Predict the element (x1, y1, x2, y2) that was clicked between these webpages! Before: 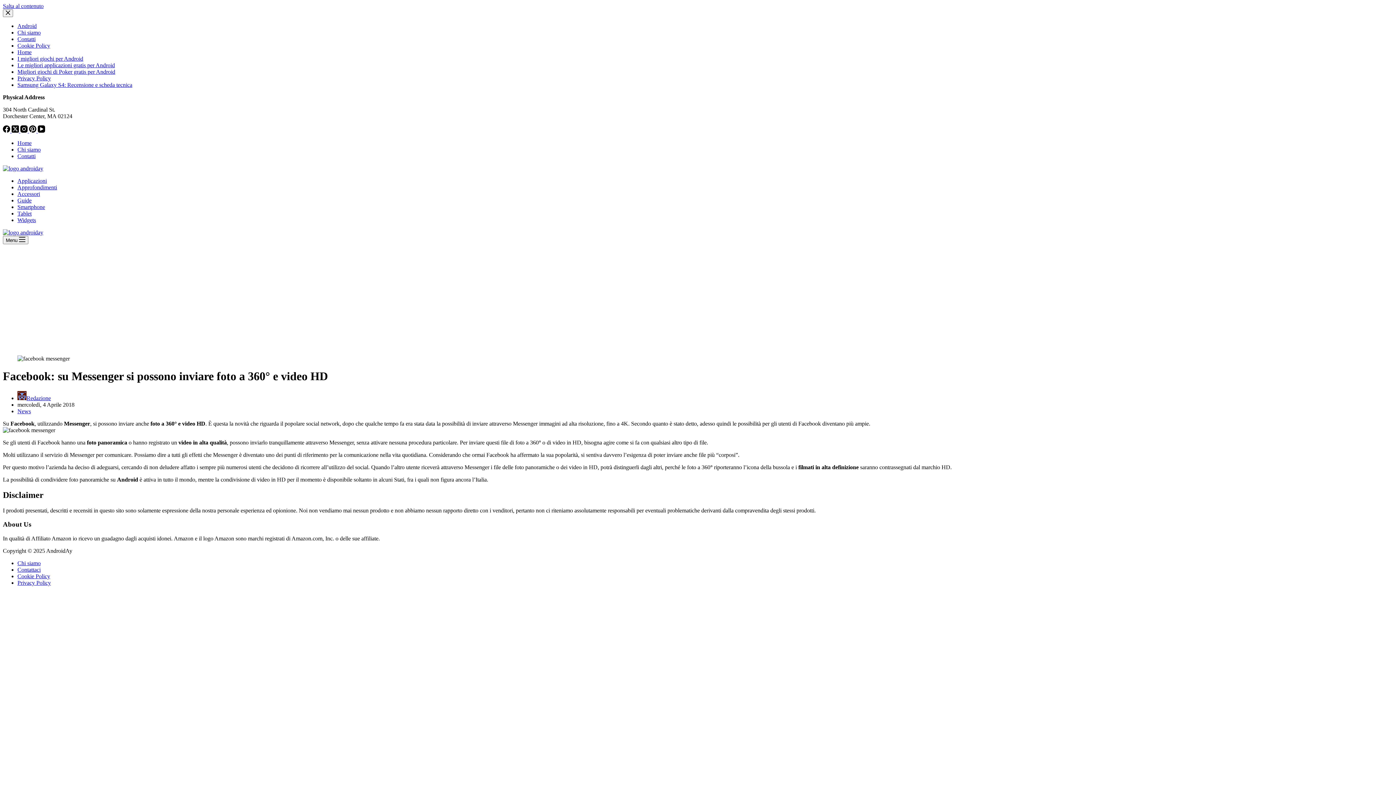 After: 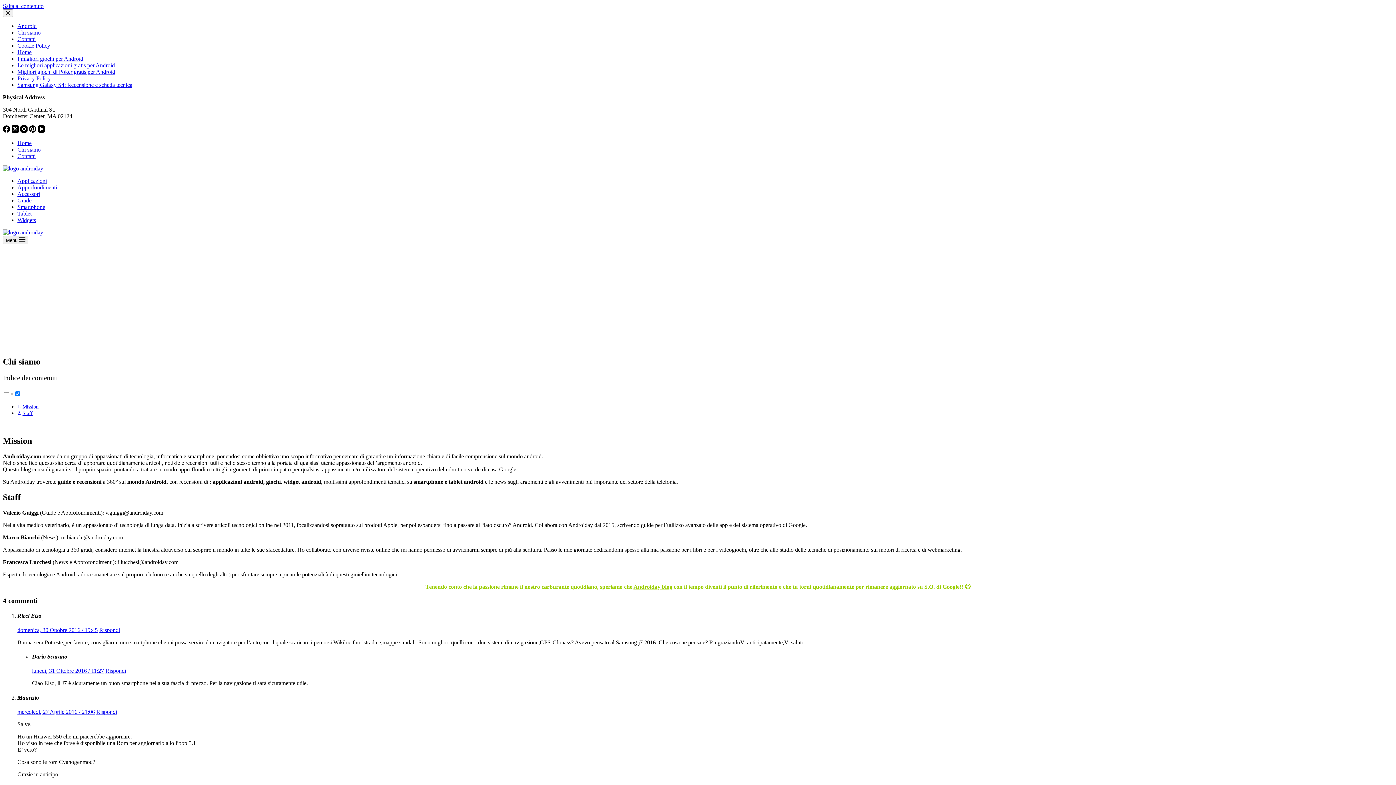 Action: label: Chi siamo bbox: (17, 146, 40, 152)